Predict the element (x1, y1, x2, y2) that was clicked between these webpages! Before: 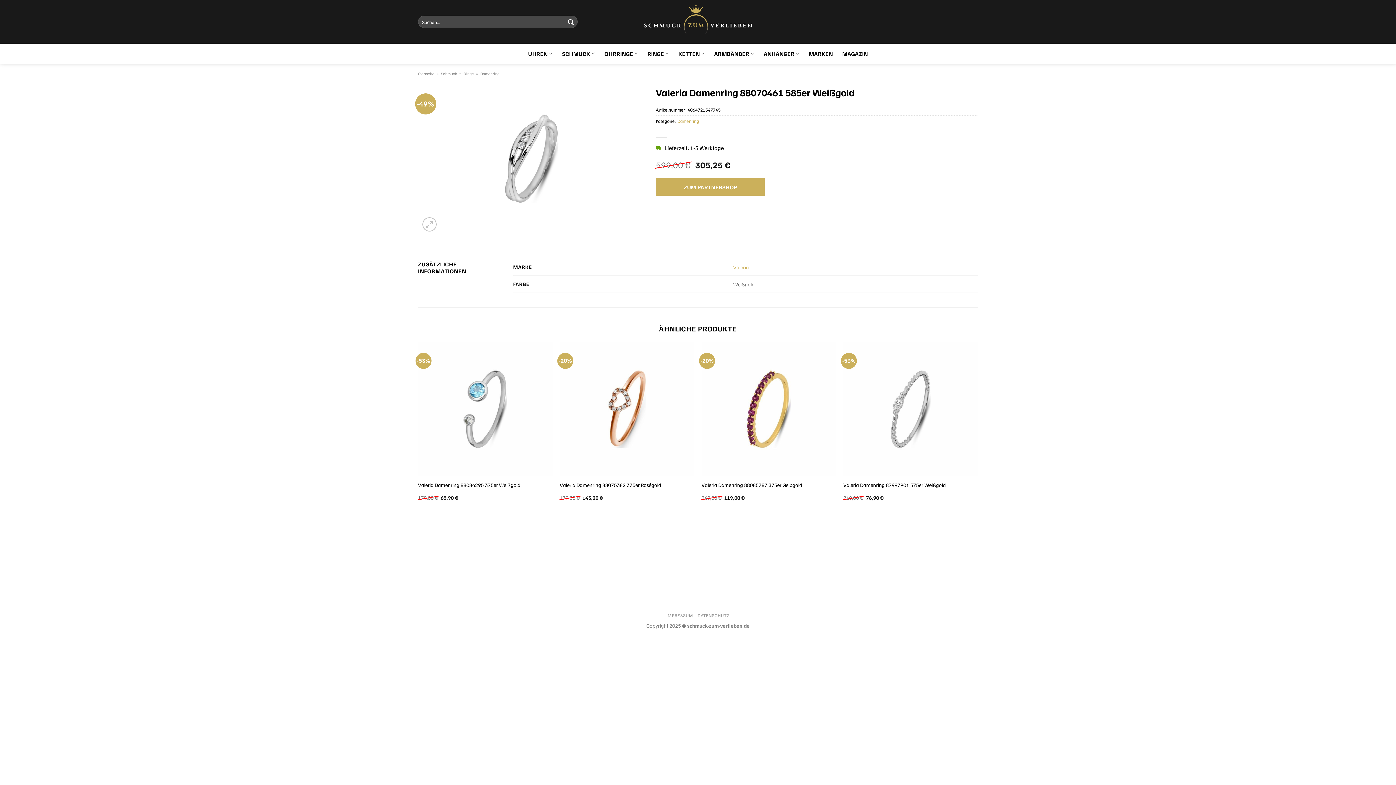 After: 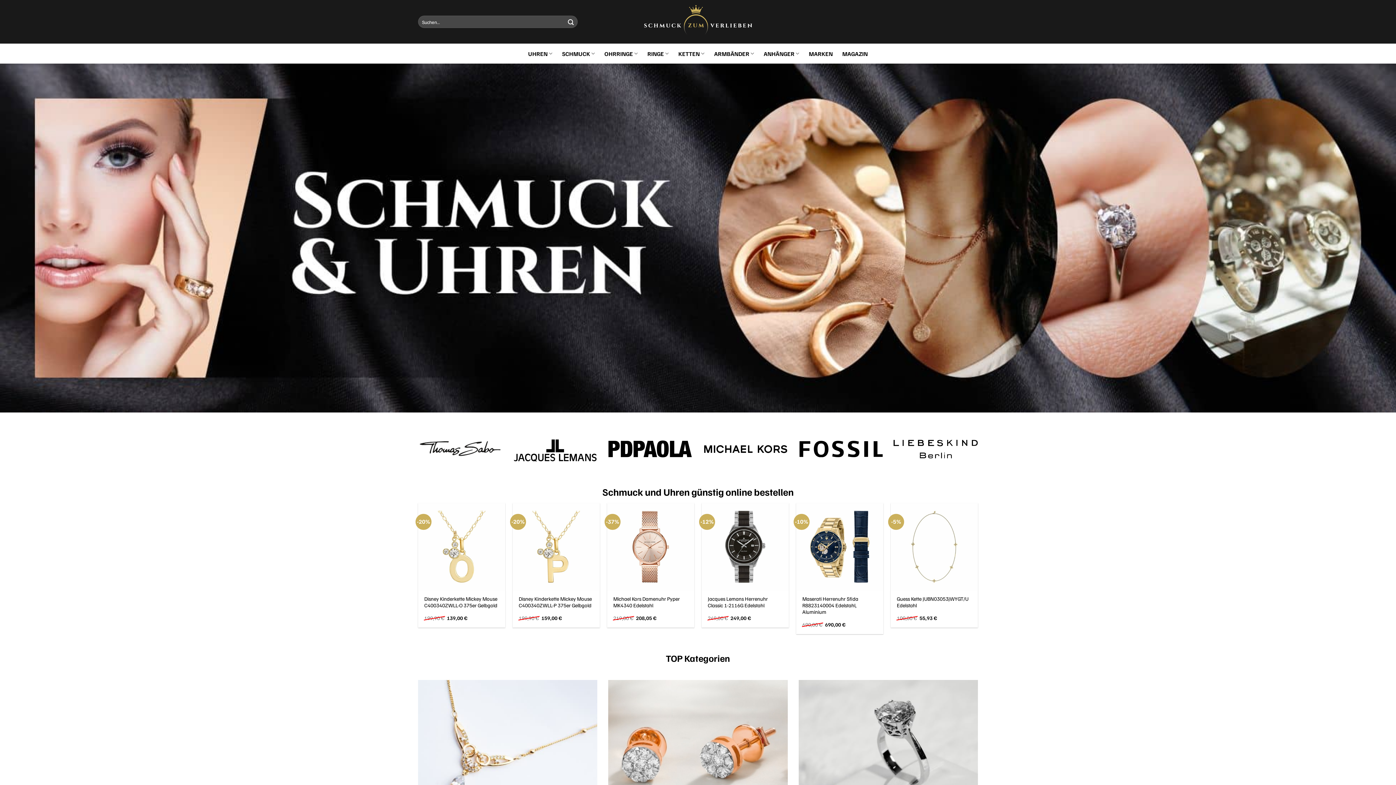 Action: bbox: (643, 1, 753, 42)